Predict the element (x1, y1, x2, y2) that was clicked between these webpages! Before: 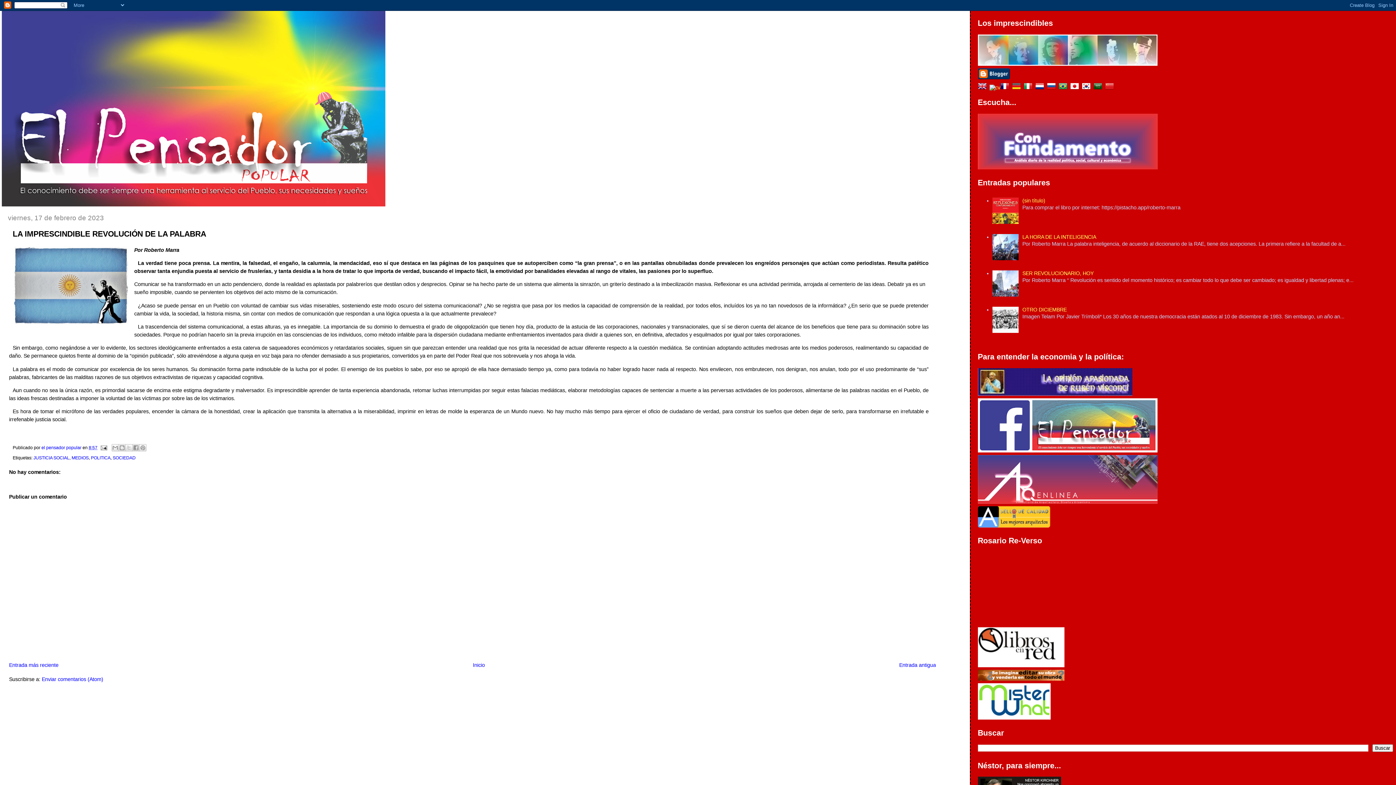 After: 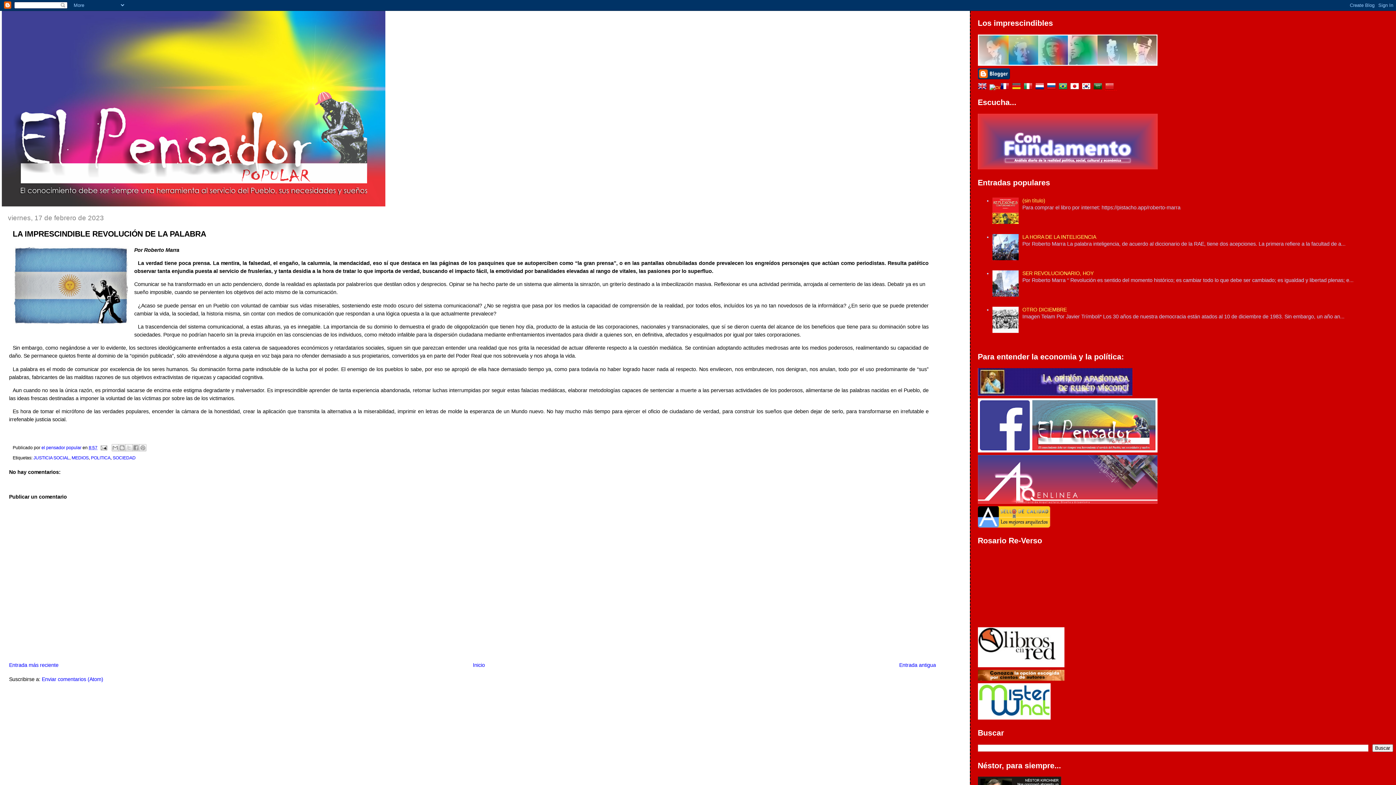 Action: bbox: (1105, 84, 1116, 90)